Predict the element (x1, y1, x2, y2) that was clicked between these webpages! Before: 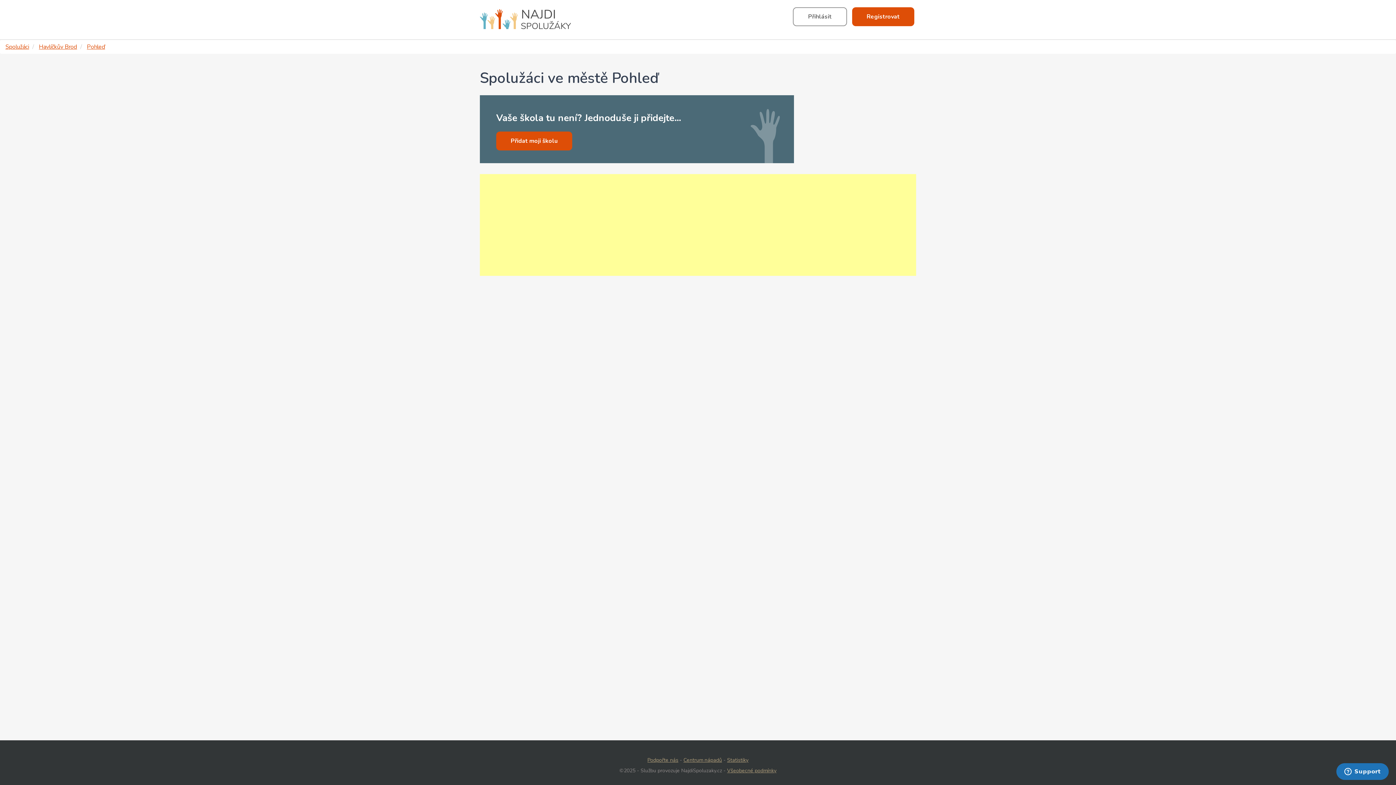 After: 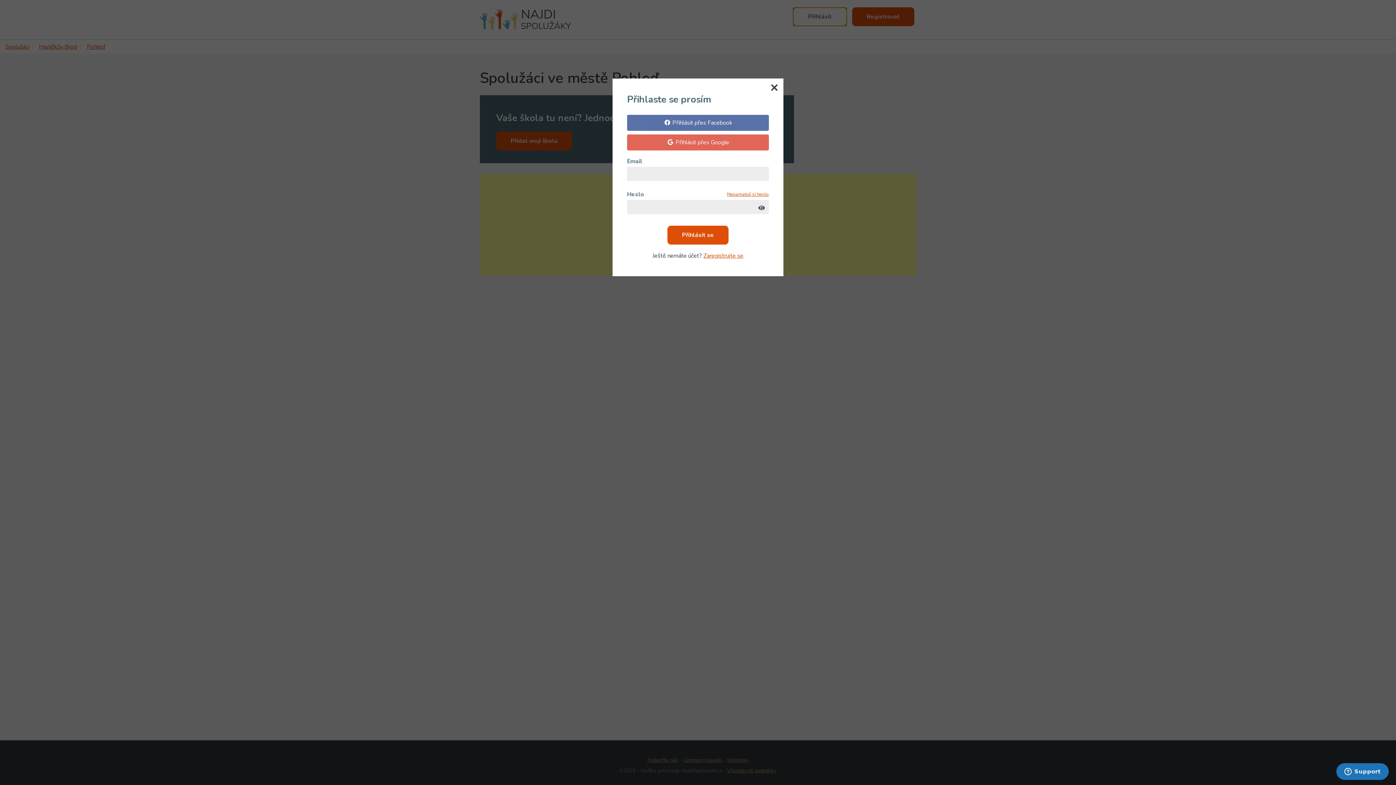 Action: bbox: (793, 7, 847, 26) label: Přihlásit